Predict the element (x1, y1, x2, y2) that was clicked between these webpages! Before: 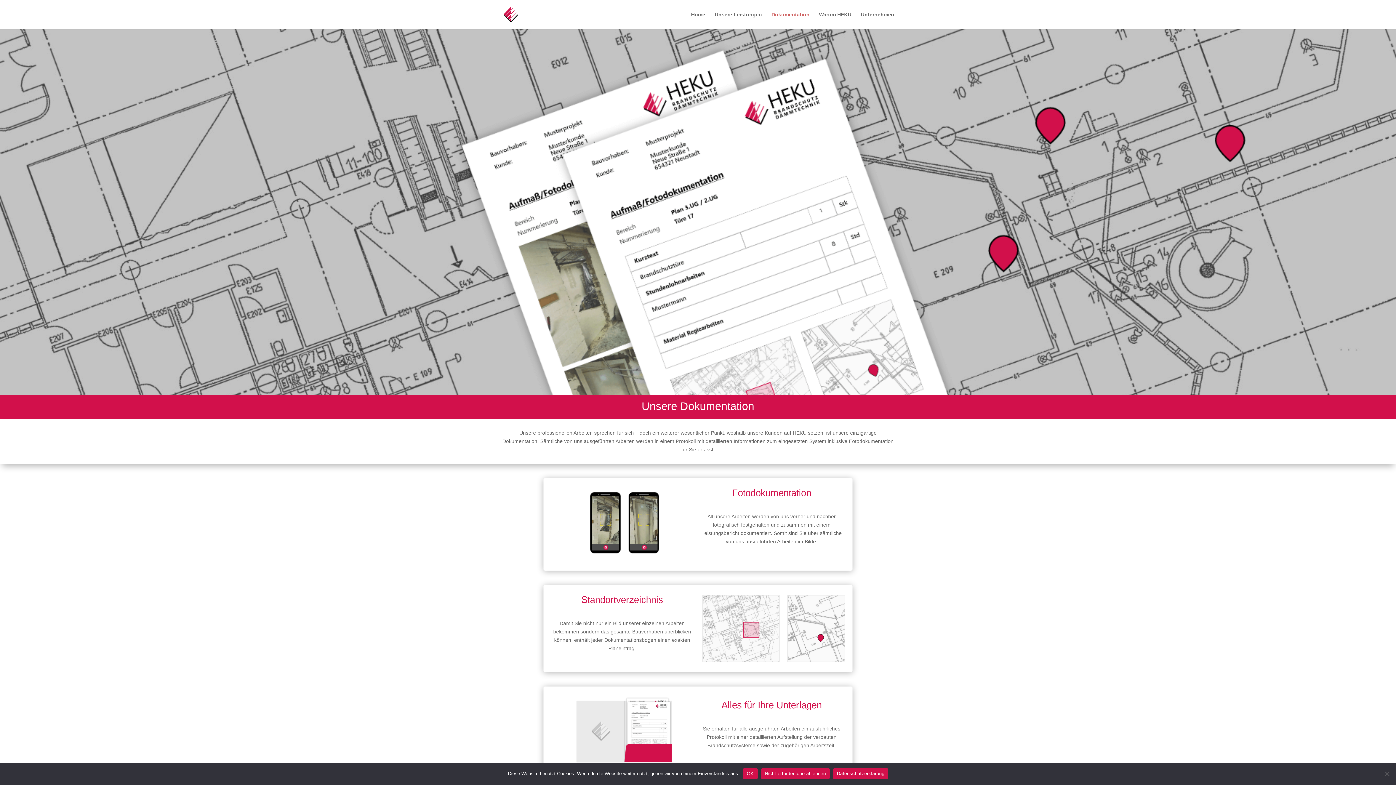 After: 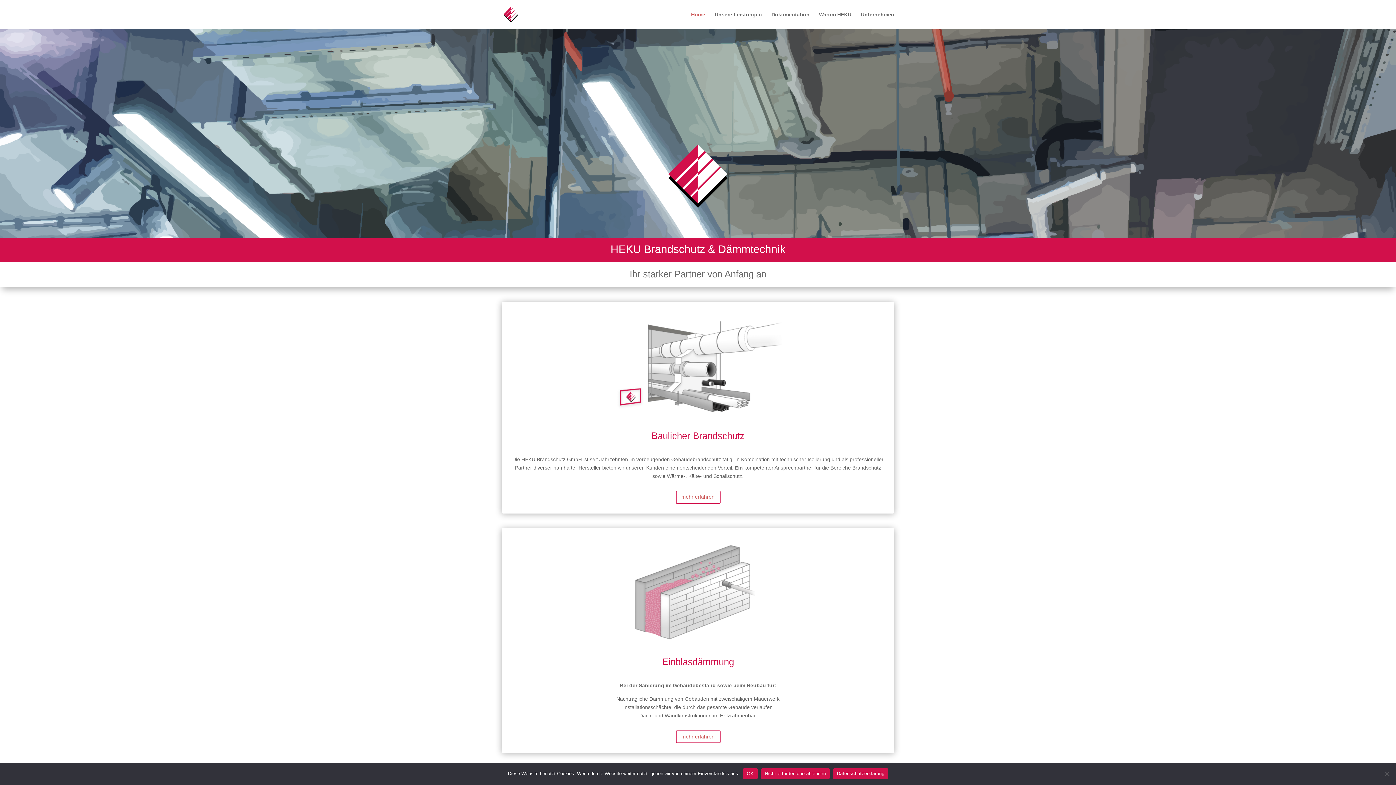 Action: bbox: (691, 12, 705, 29) label: Home